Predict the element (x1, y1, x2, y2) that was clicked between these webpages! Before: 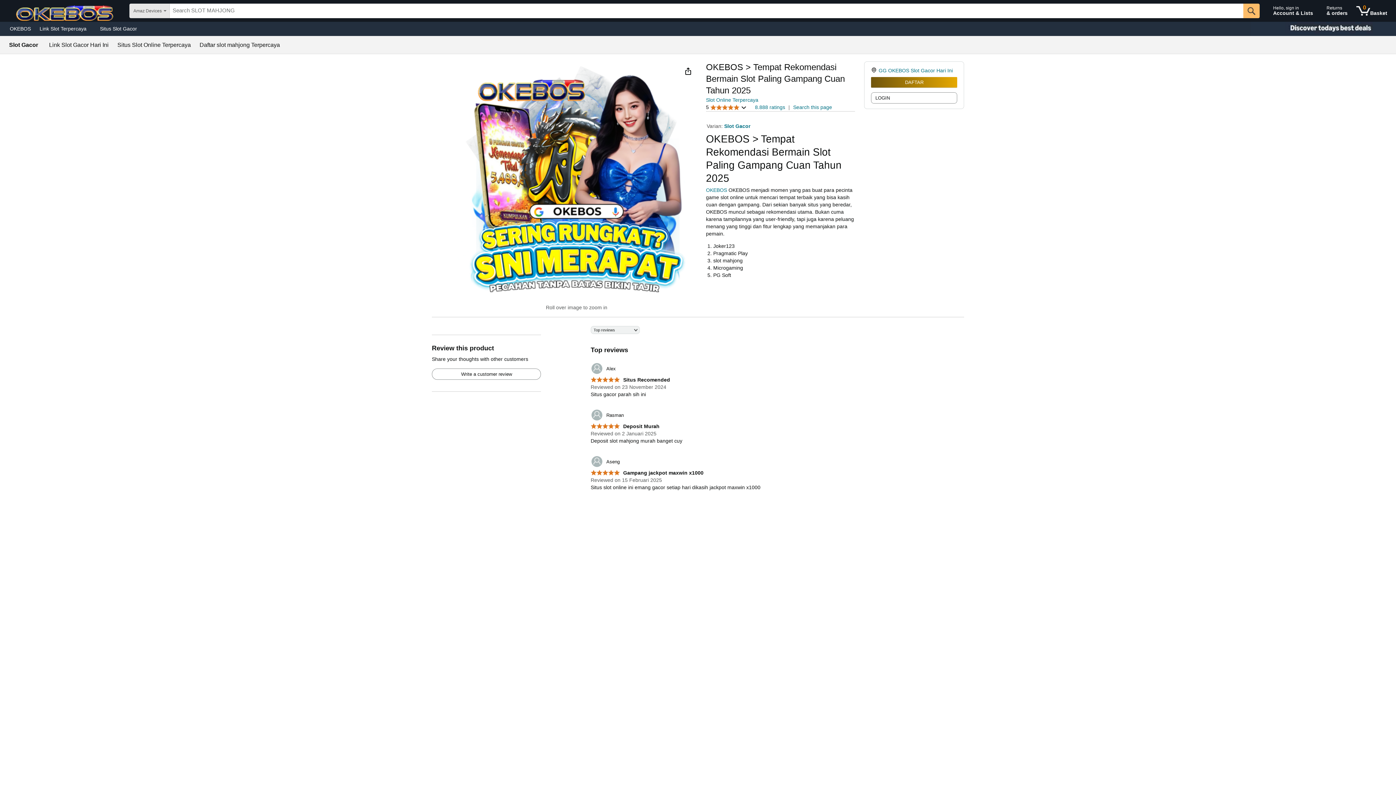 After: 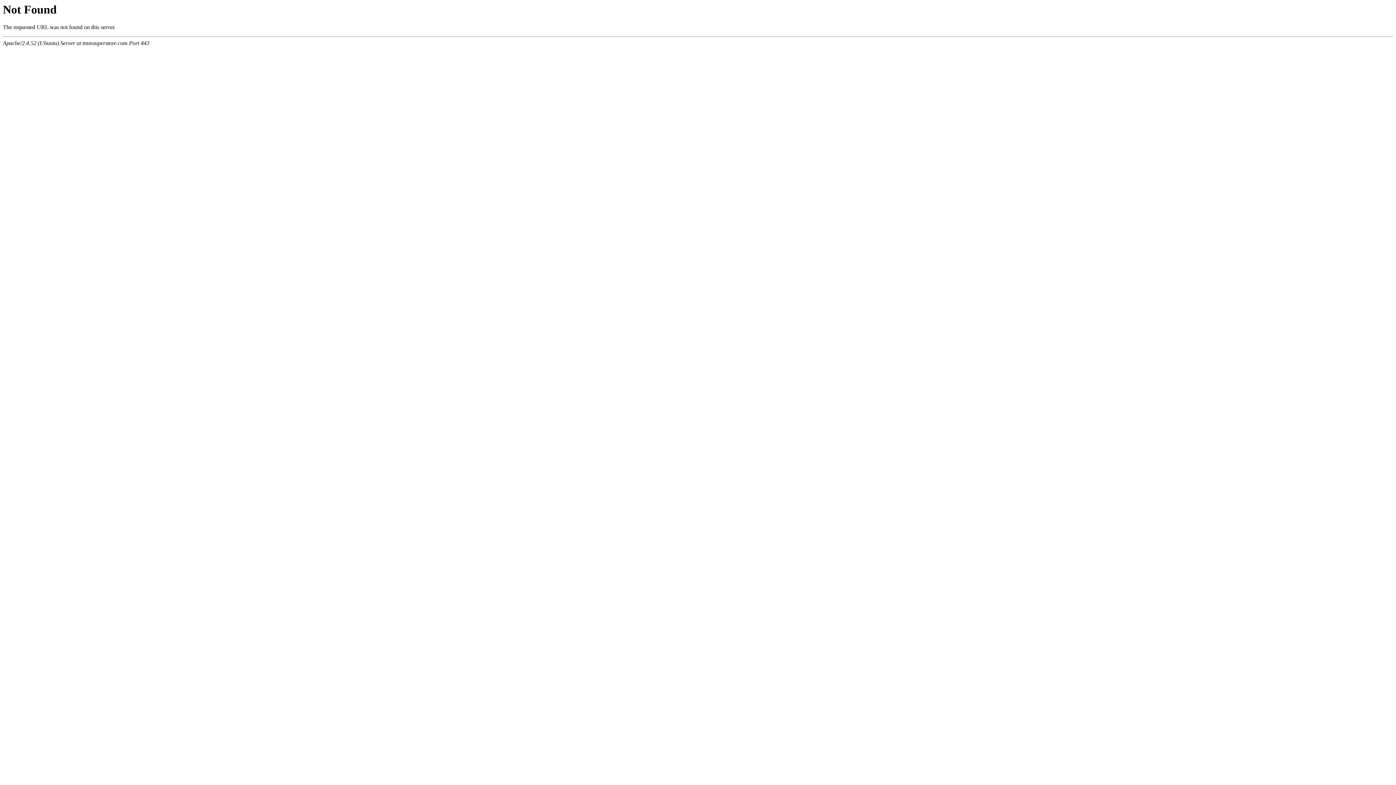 Action: label: 	Rasman bbox: (590, 409, 623, 421)